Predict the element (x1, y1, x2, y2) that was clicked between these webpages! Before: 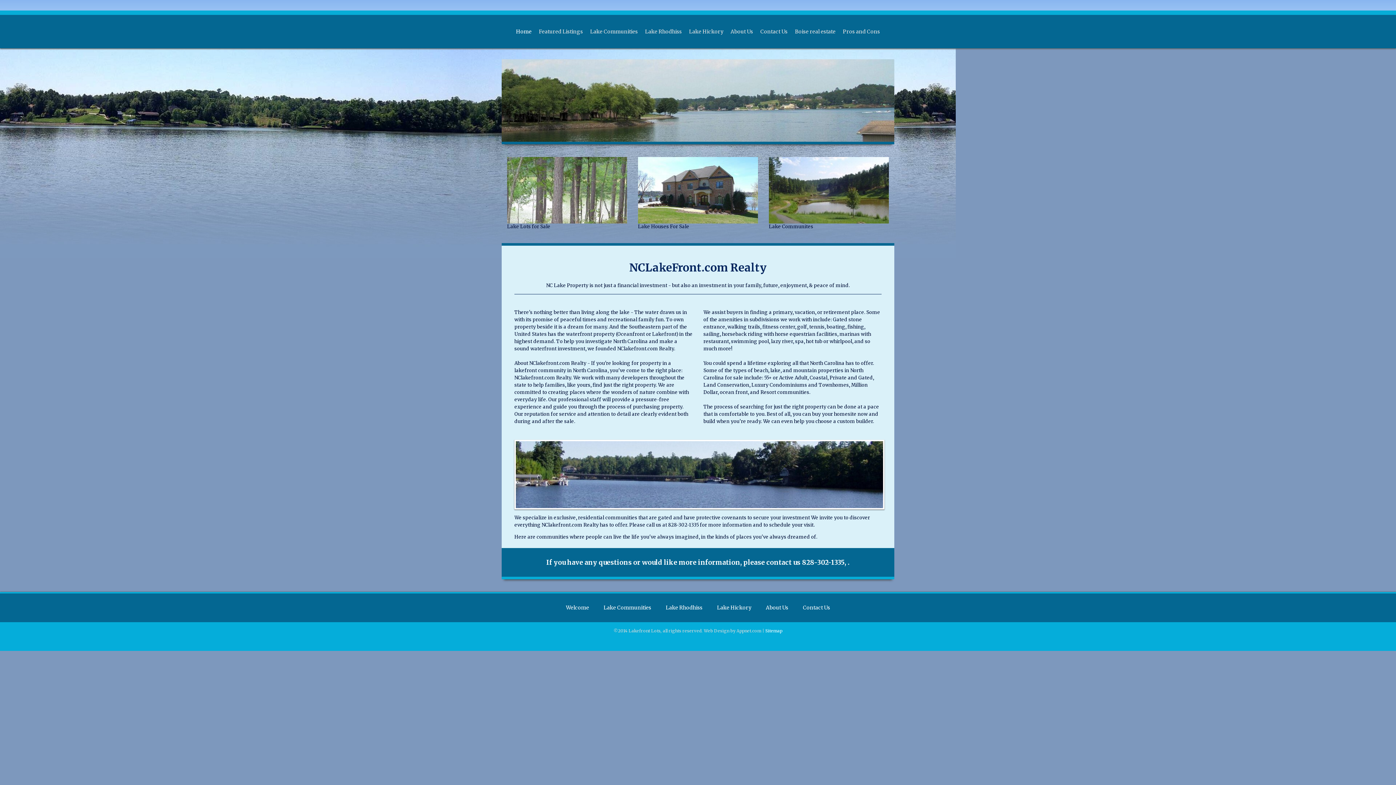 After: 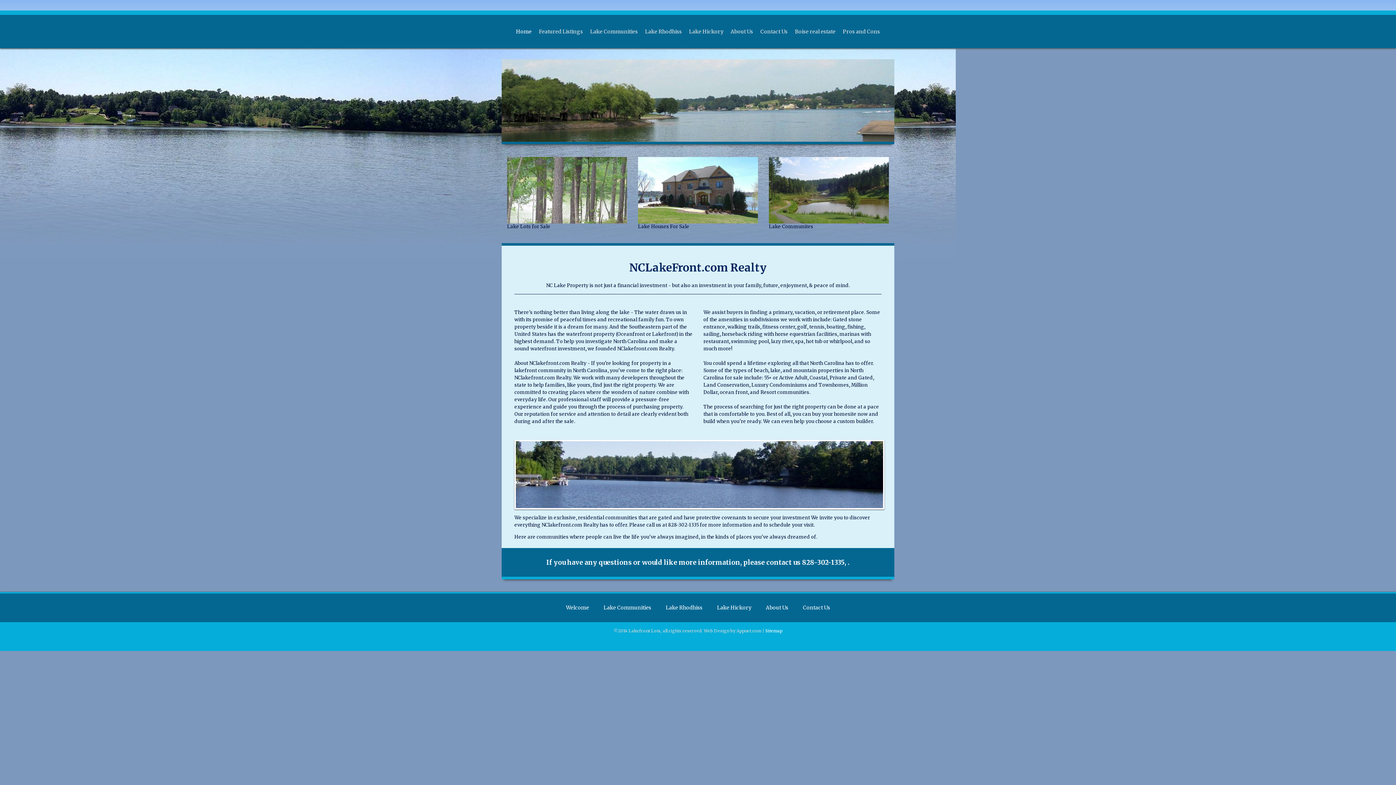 Action: bbox: (558, 593, 596, 622) label: Welcome